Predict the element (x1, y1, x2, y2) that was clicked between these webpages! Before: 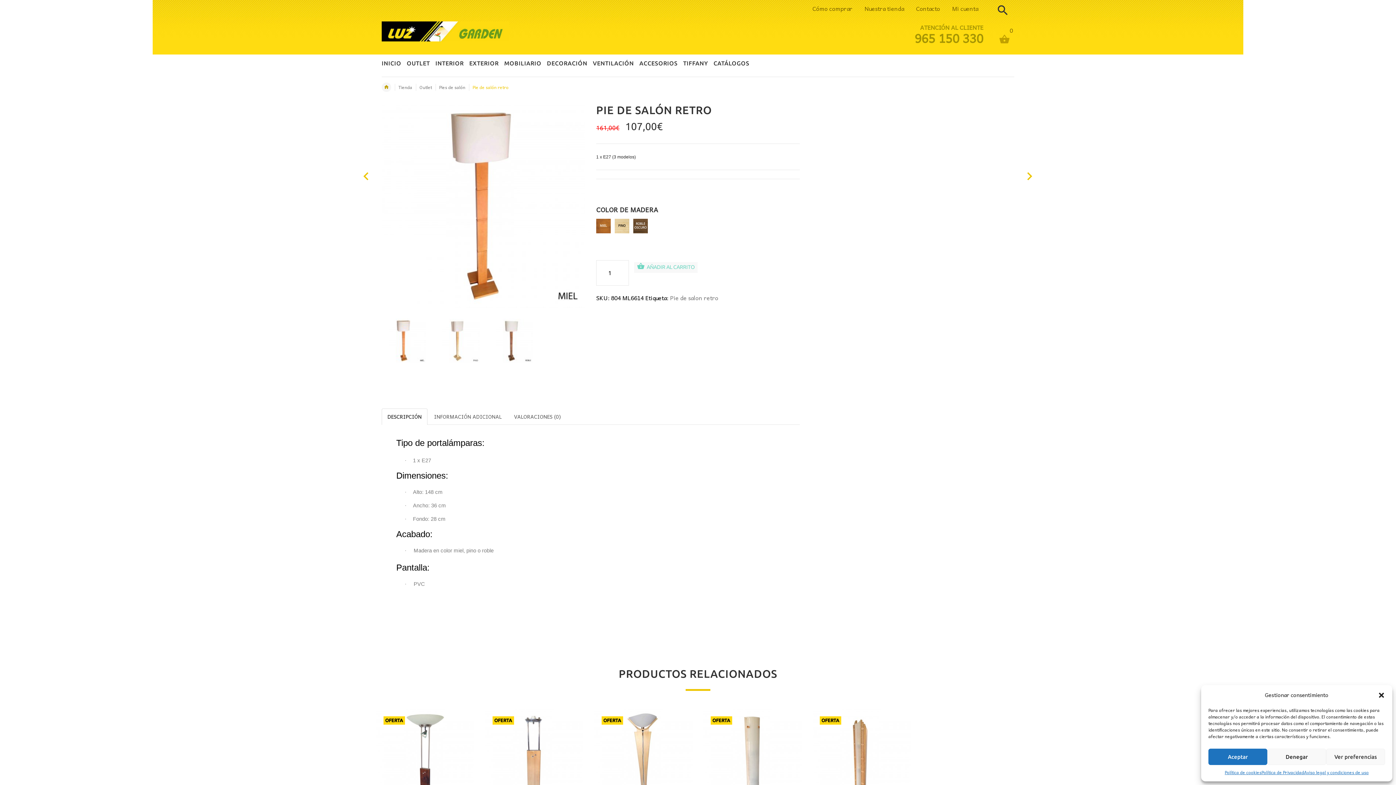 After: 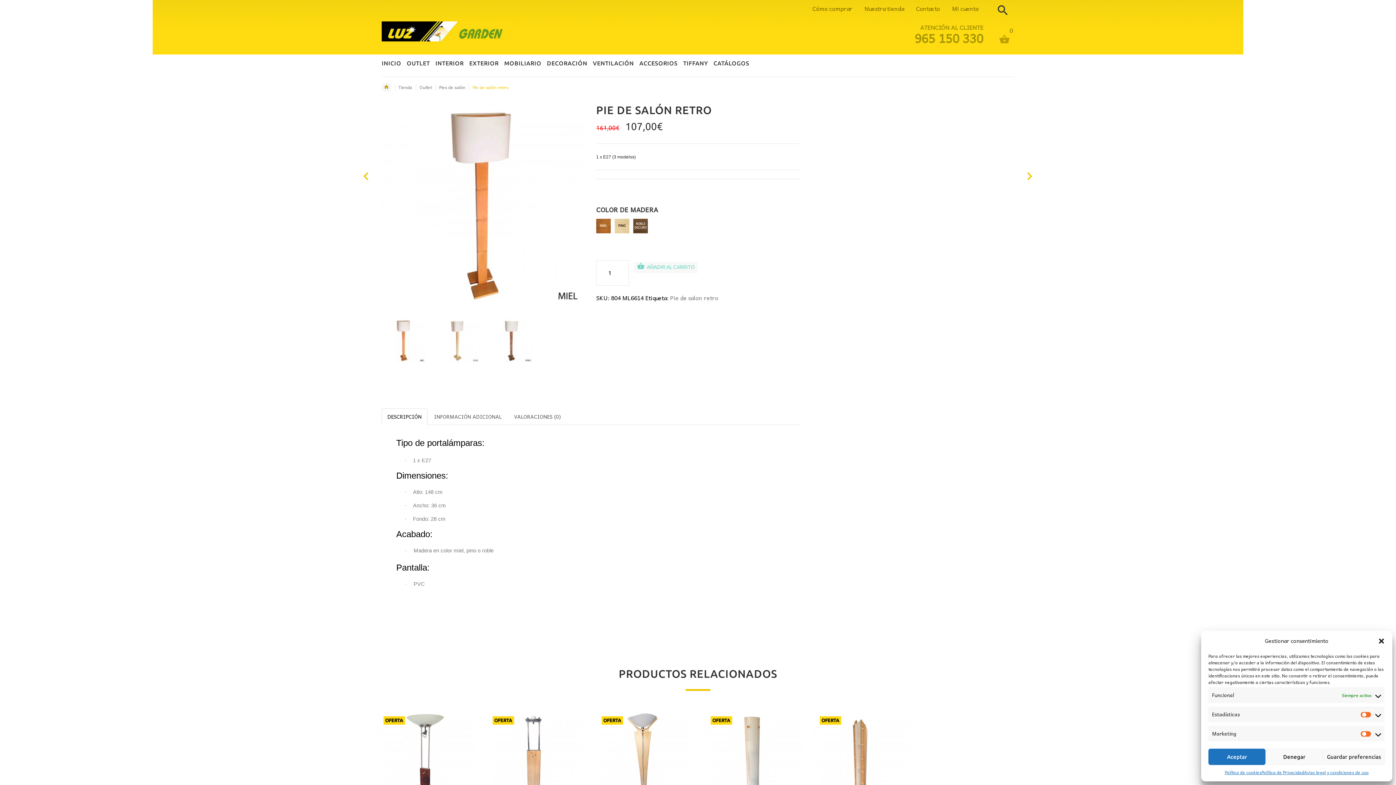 Action: bbox: (1326, 749, 1385, 765) label: Ver preferencias